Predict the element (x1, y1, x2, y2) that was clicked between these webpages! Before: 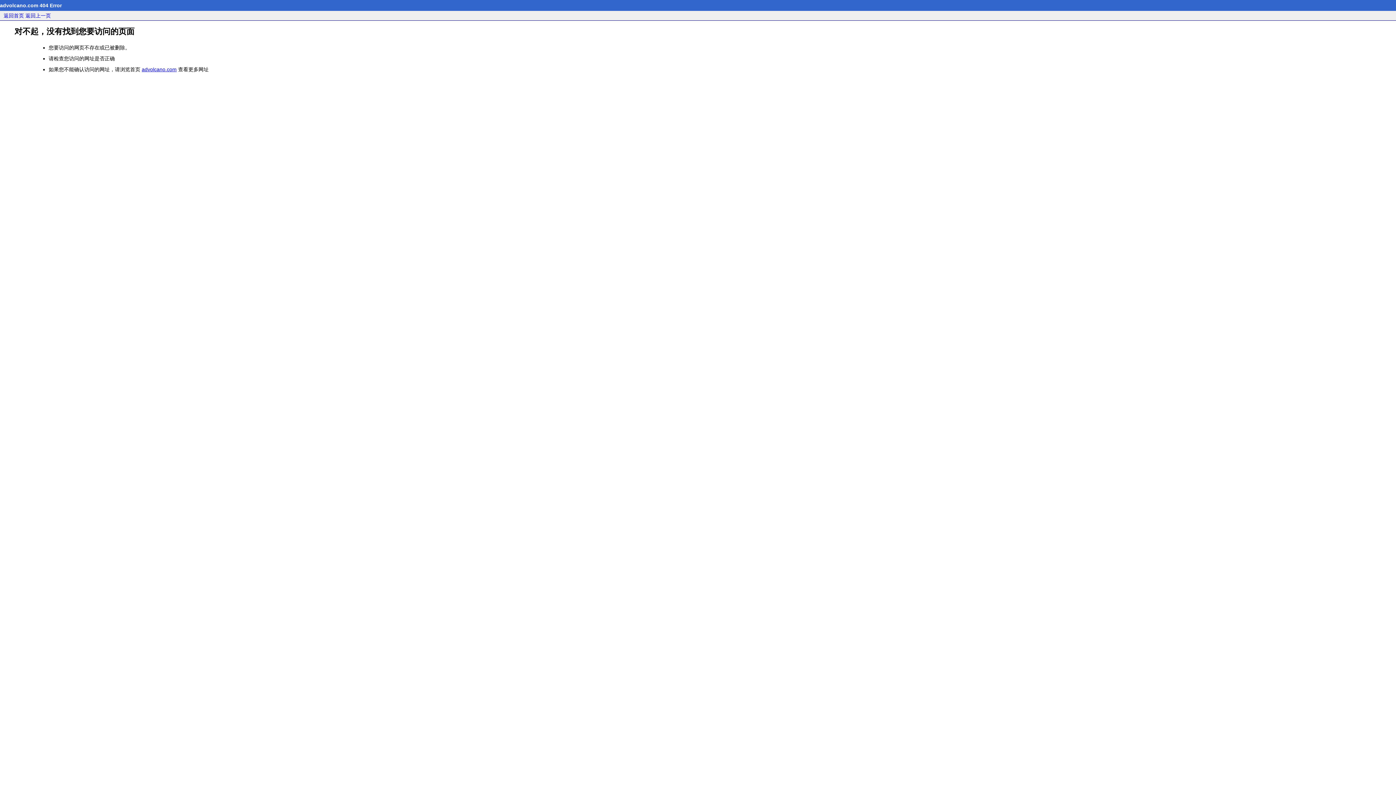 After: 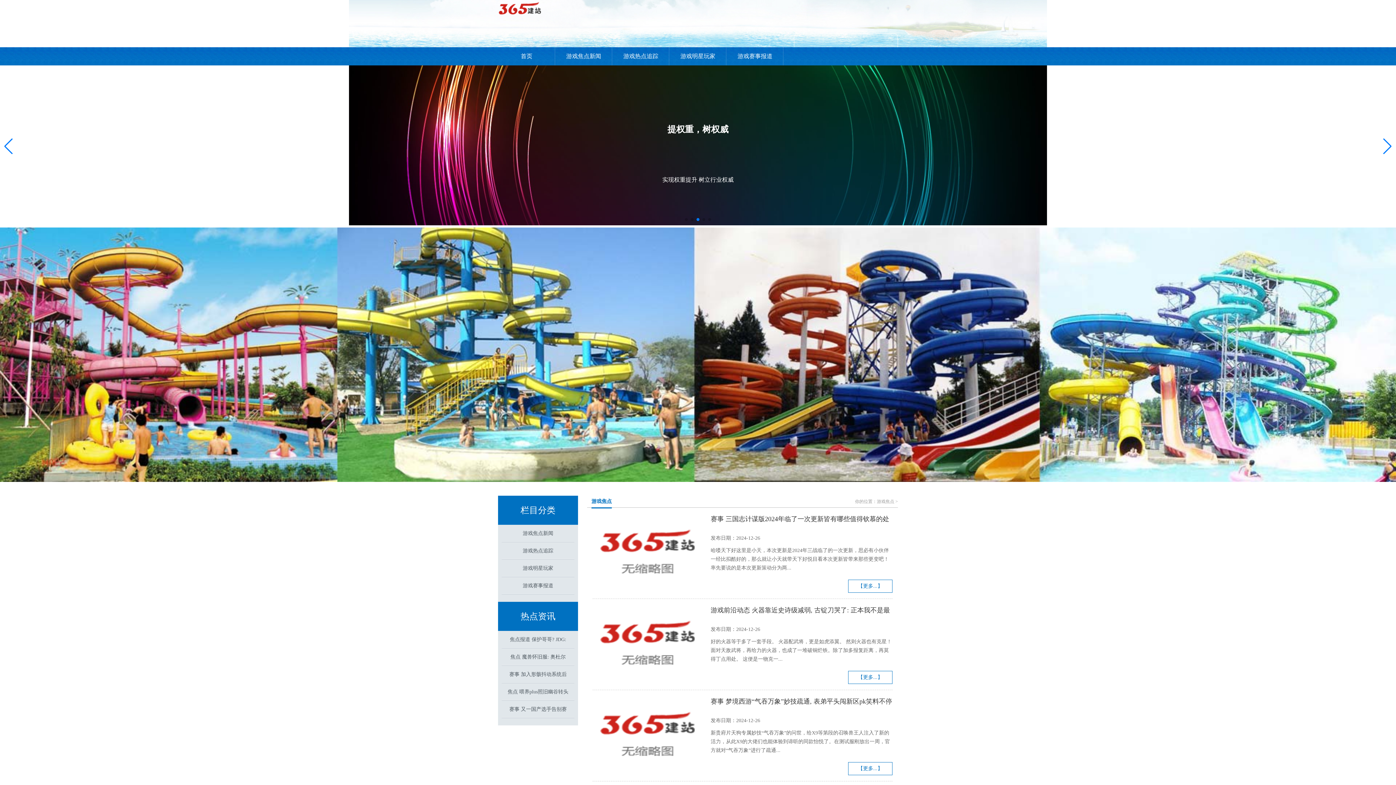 Action: label: advolcano.com bbox: (141, 66, 176, 72)